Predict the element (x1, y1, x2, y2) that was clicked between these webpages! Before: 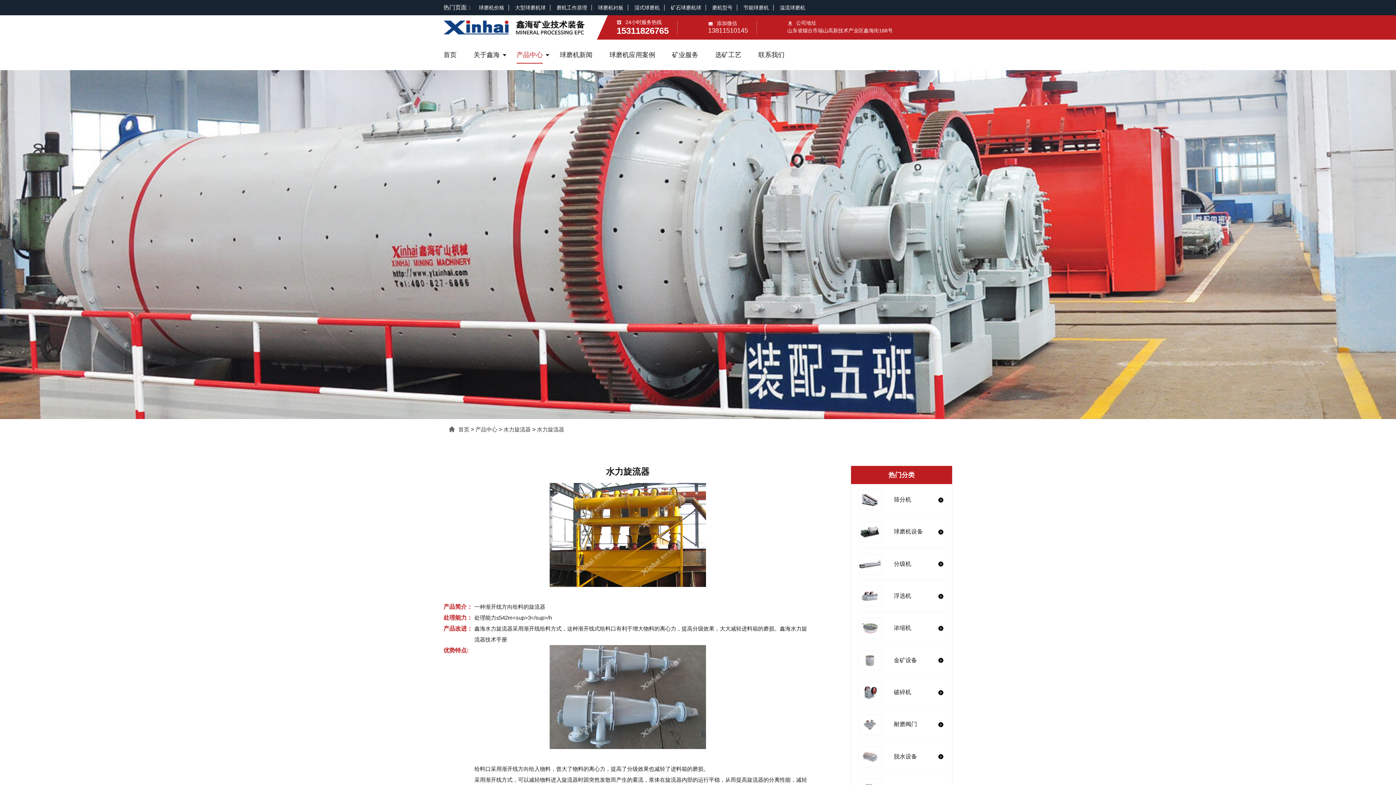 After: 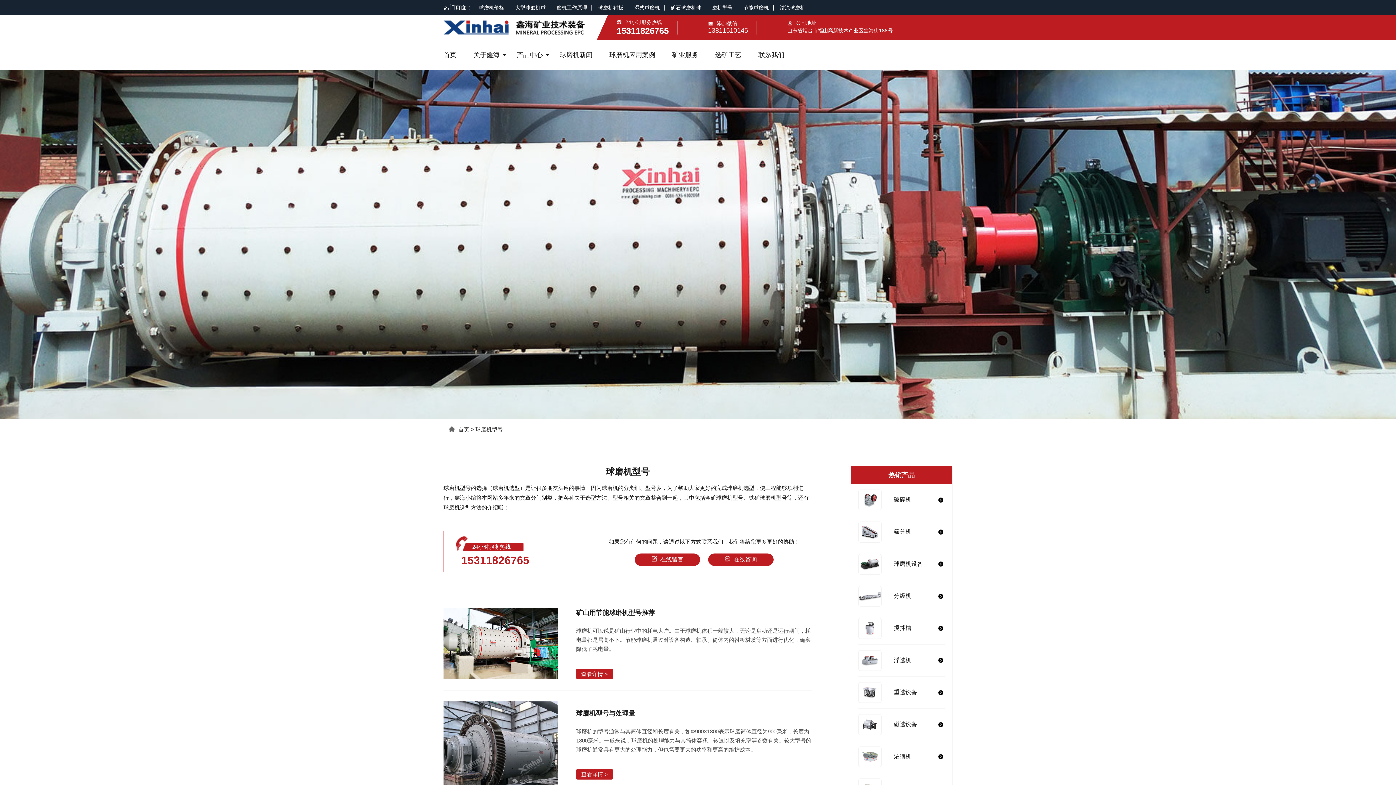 Action: label: 磨机型号 bbox: (707, 0, 737, 15)